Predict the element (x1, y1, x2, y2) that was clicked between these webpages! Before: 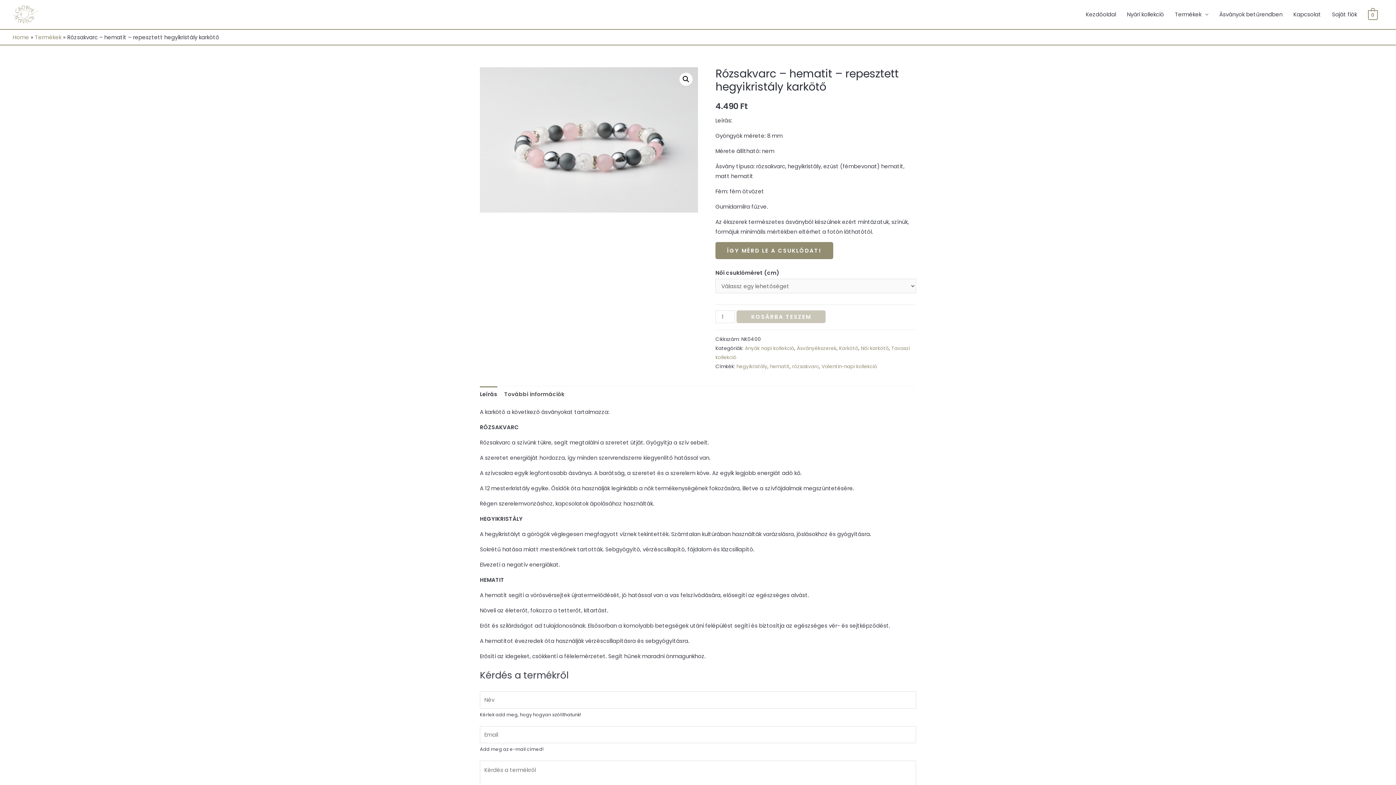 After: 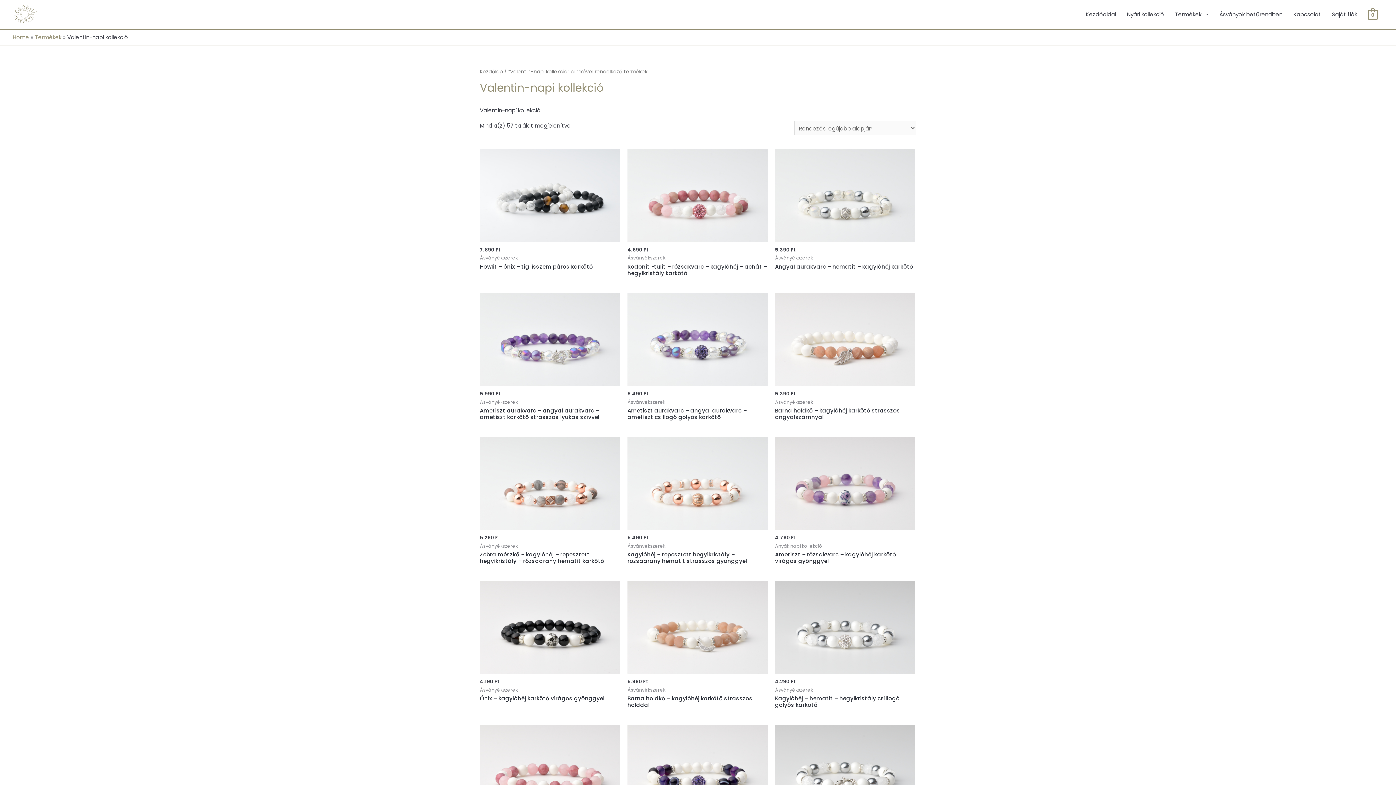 Action: bbox: (821, 363, 877, 370) label: Valentin-napi kollekció